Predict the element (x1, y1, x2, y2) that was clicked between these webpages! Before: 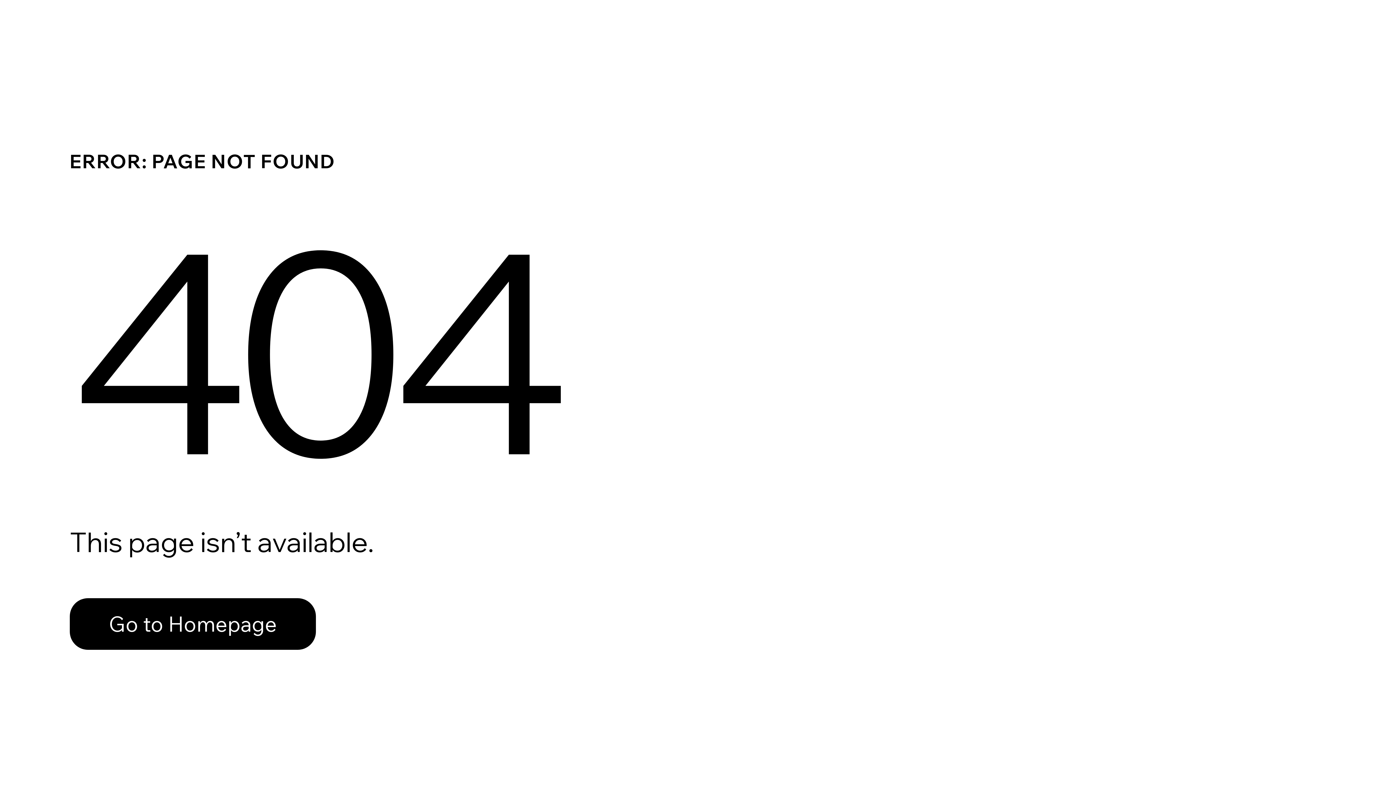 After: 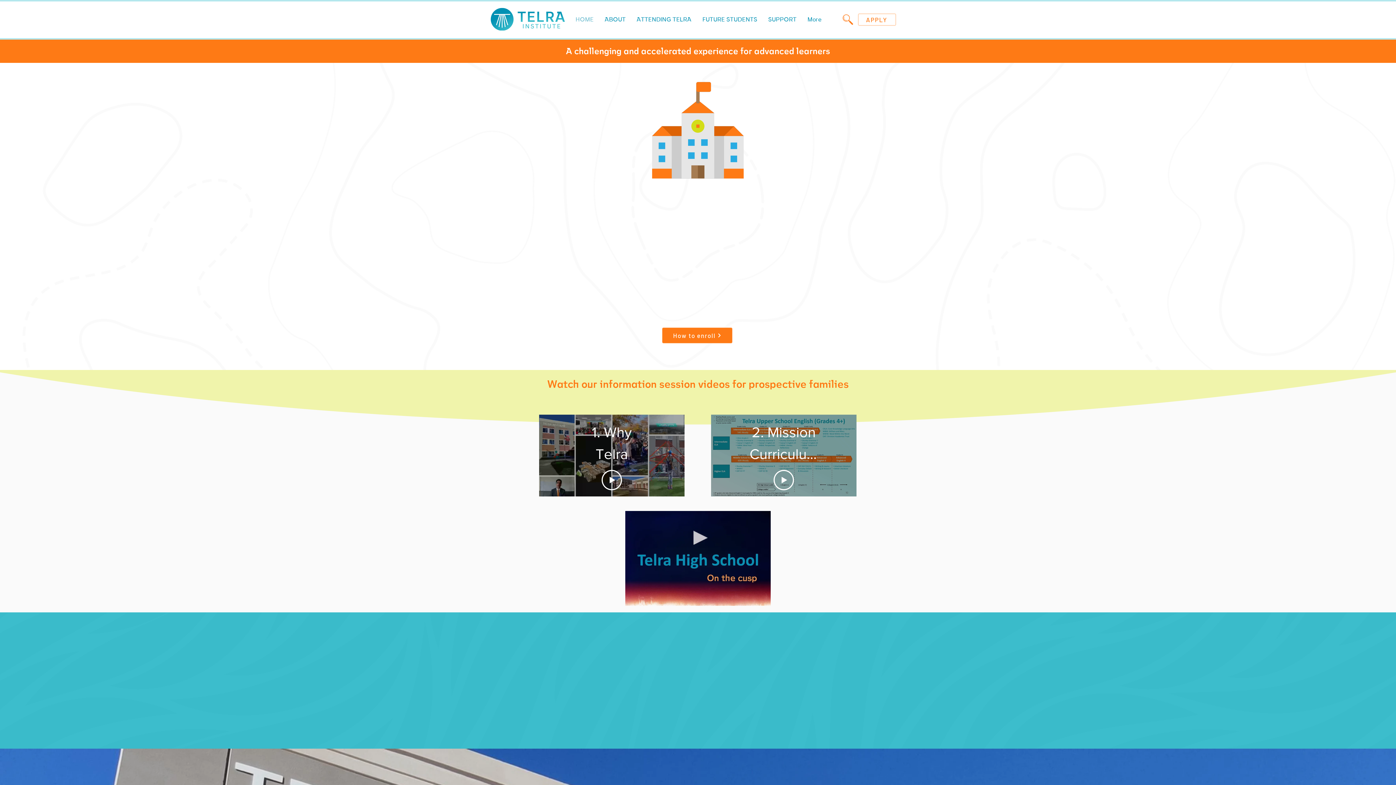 Action: bbox: (69, 598, 316, 650) label: Go to Homepage